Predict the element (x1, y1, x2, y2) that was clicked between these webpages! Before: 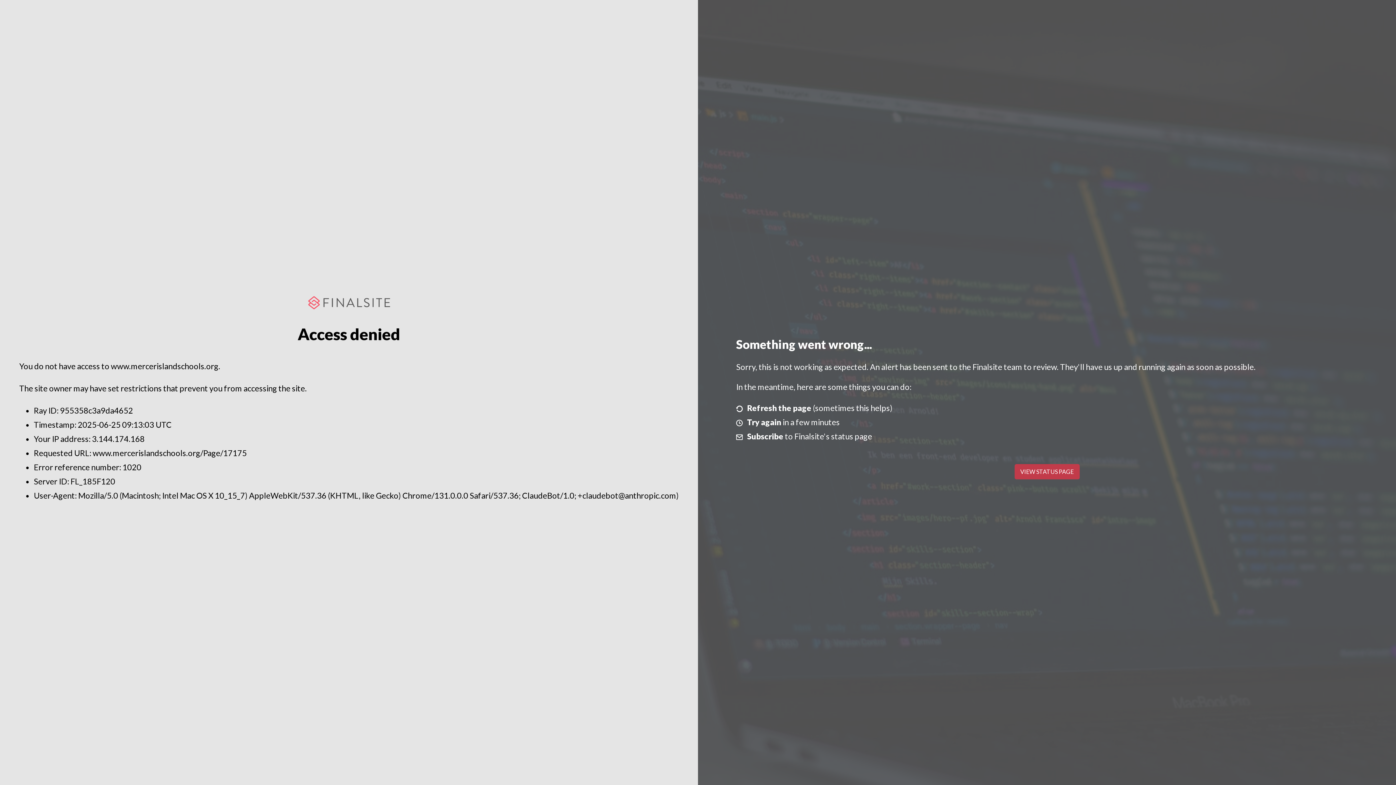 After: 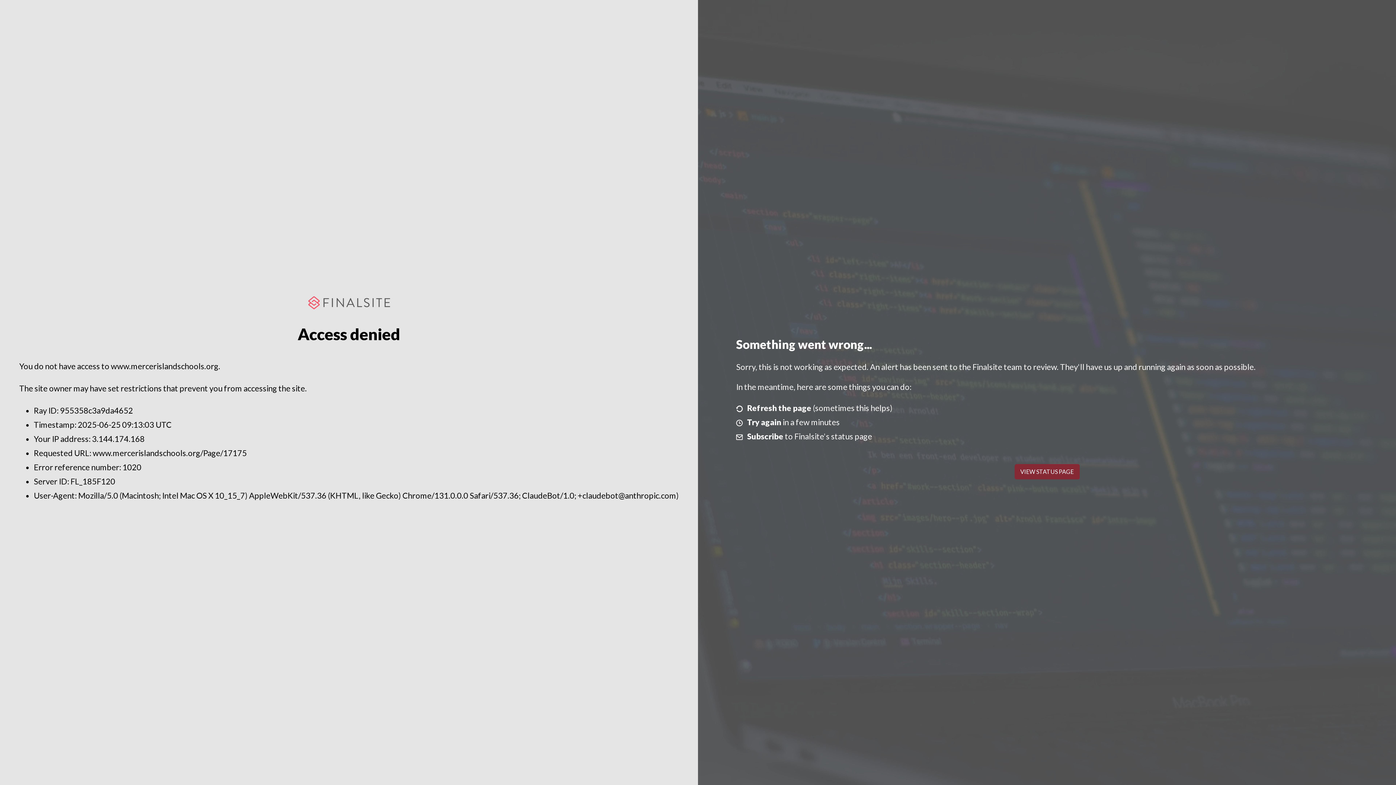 Action: label: VIEW STATUS PAGE bbox: (1014, 464, 1079, 479)